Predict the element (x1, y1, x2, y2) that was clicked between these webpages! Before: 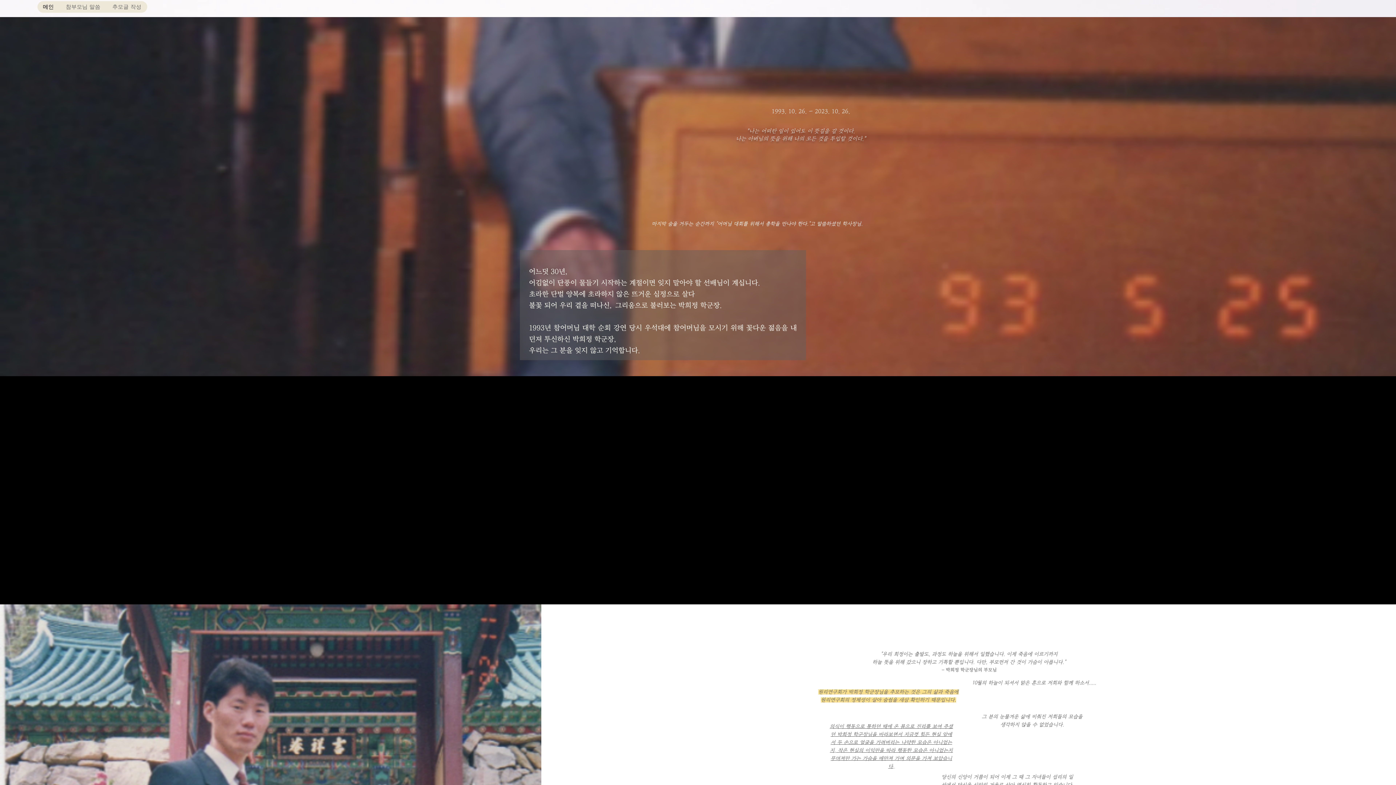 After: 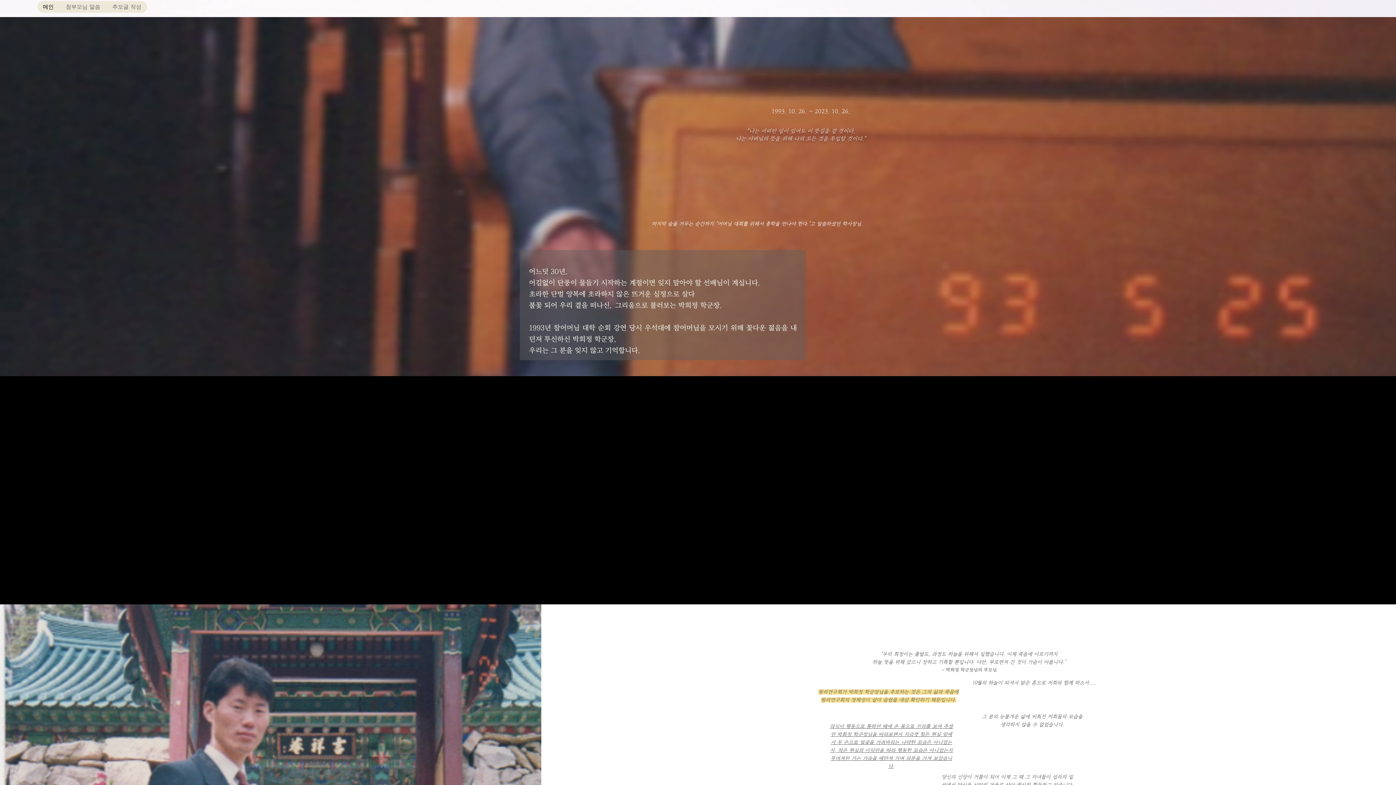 Action: label: 메인 bbox: (37, 1, 60, 12)